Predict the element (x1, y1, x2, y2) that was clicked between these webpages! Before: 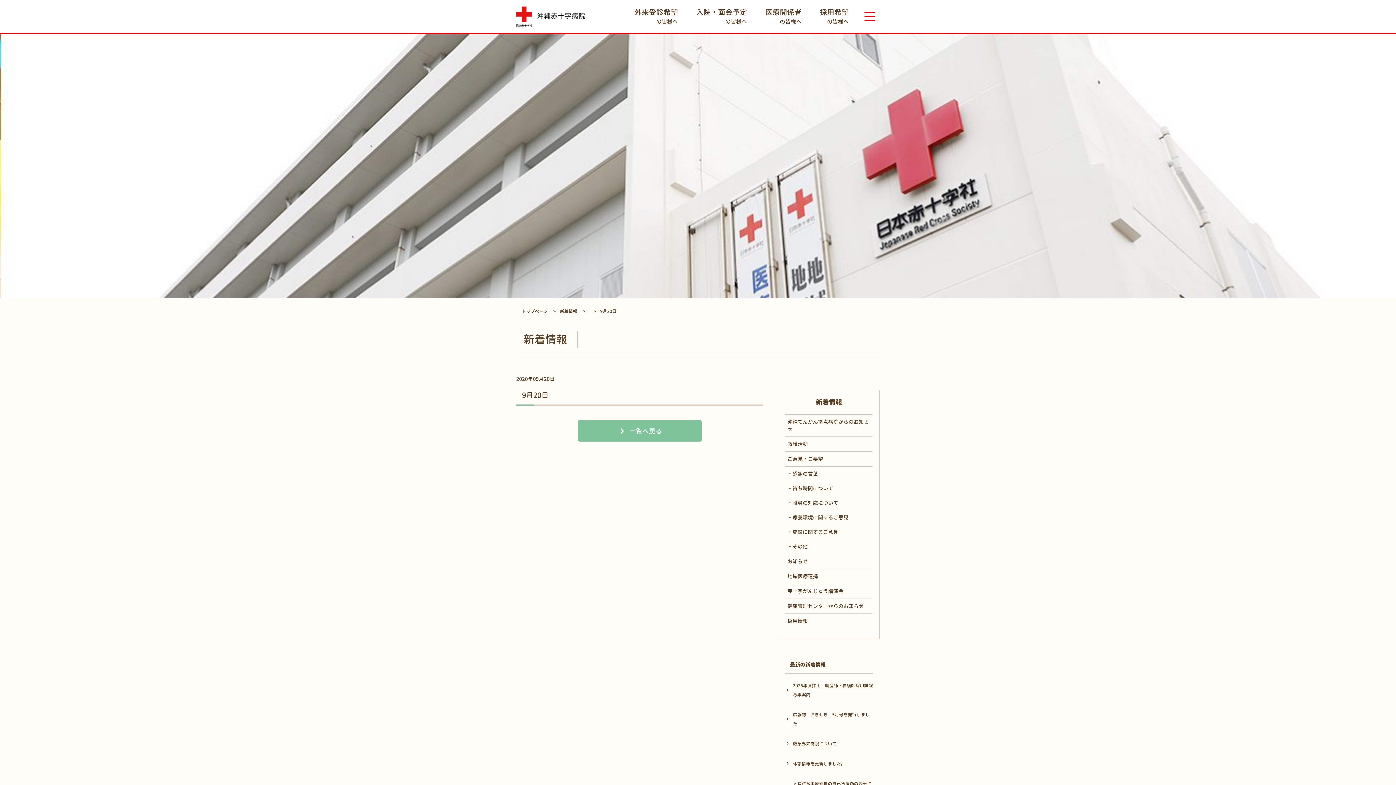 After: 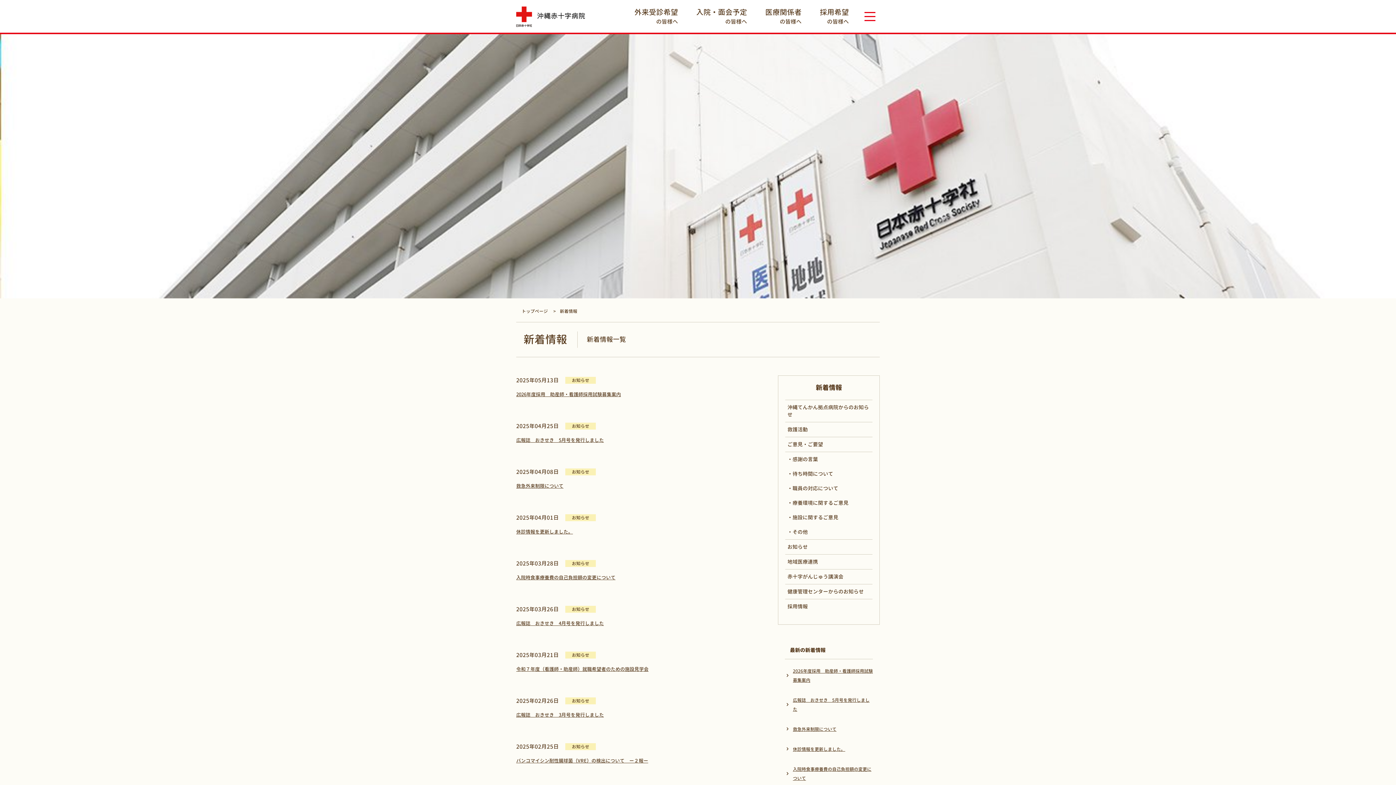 Action: bbox: (578, 420, 701, 441) label: 一覧へ戻る